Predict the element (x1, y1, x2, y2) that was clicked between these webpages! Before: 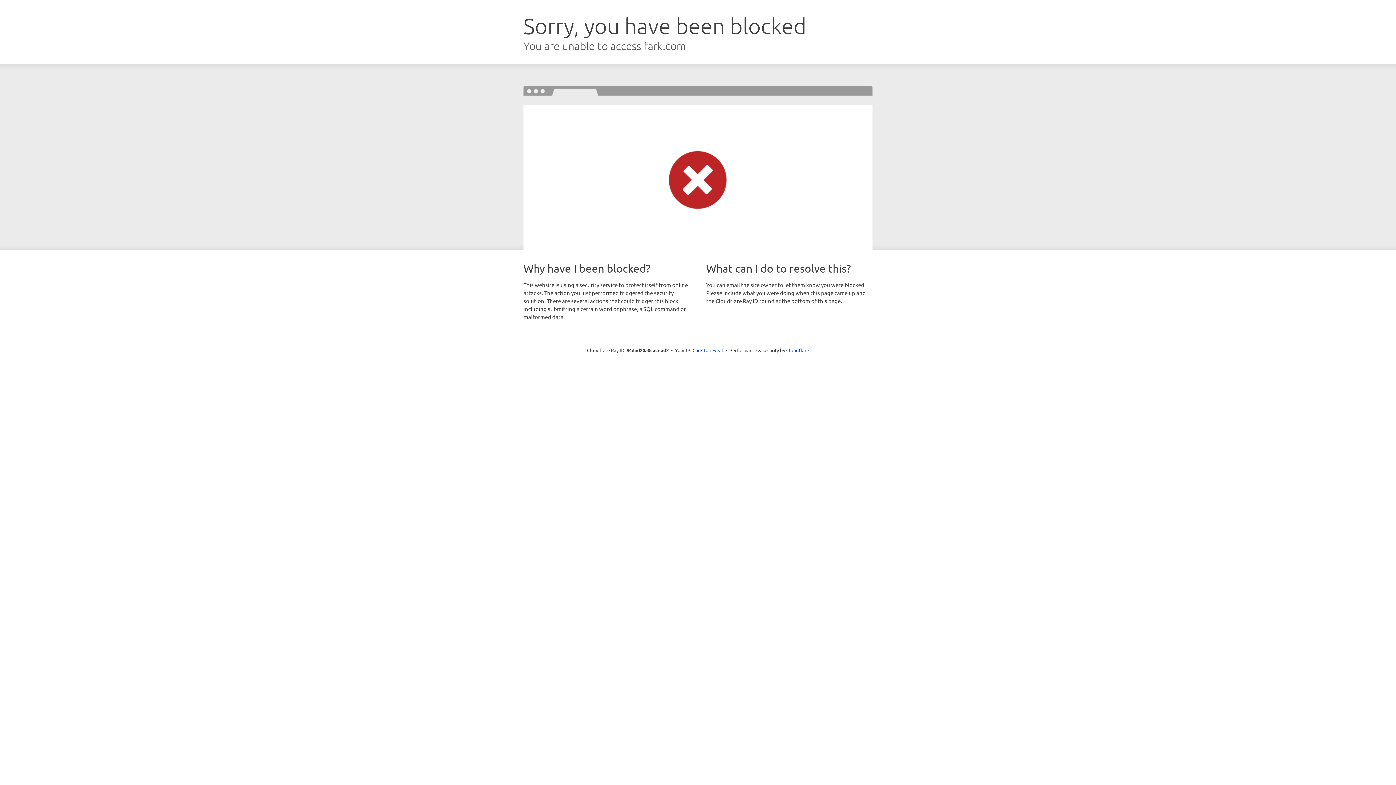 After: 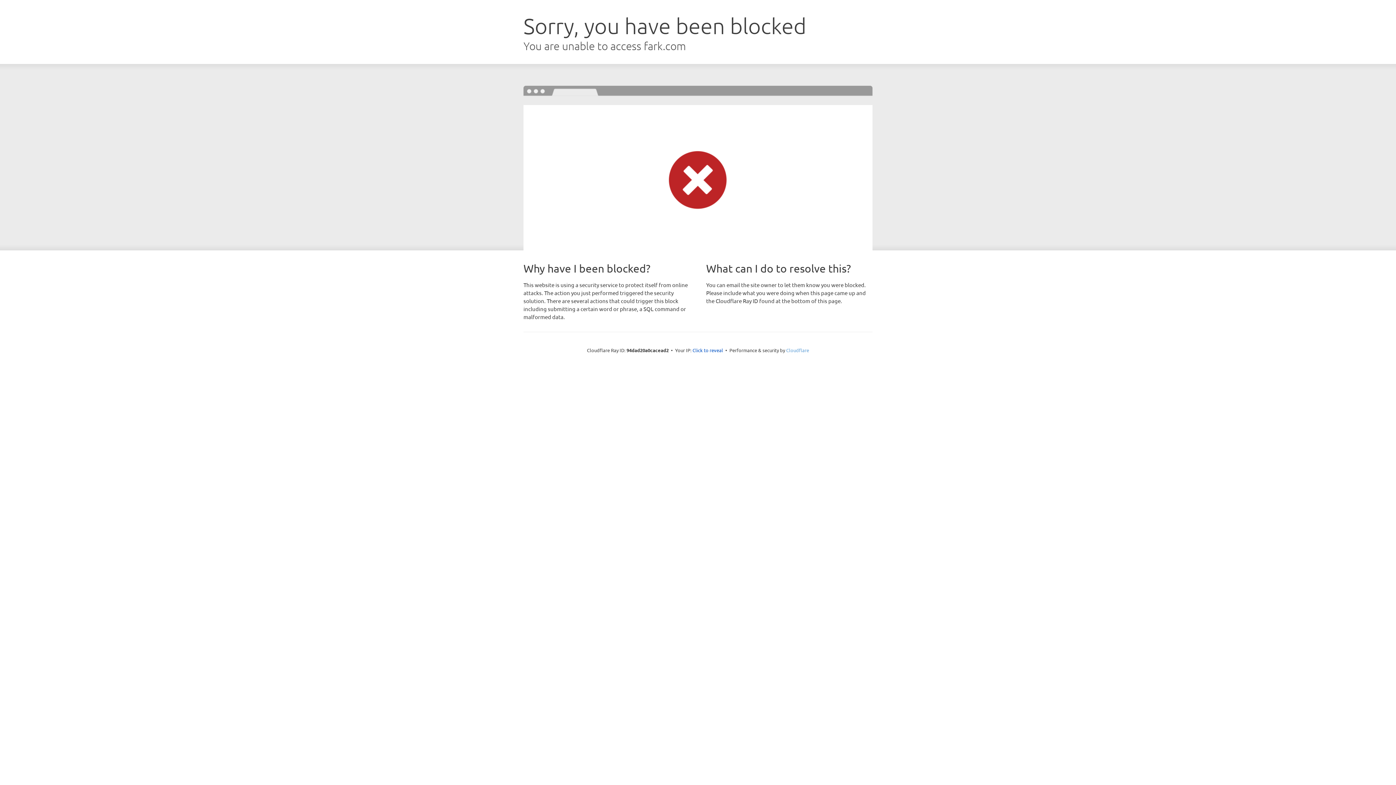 Action: bbox: (786, 347, 809, 353) label: Cloudflare